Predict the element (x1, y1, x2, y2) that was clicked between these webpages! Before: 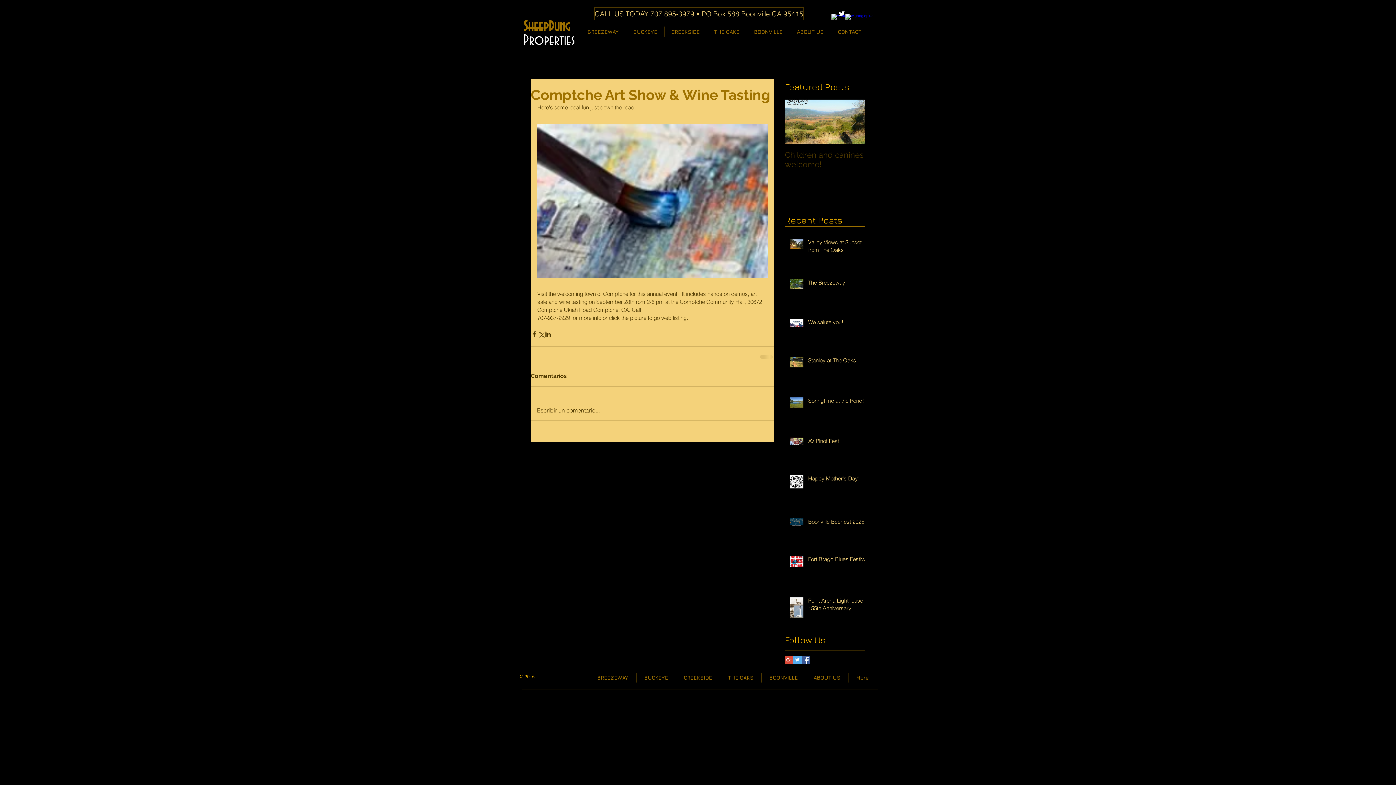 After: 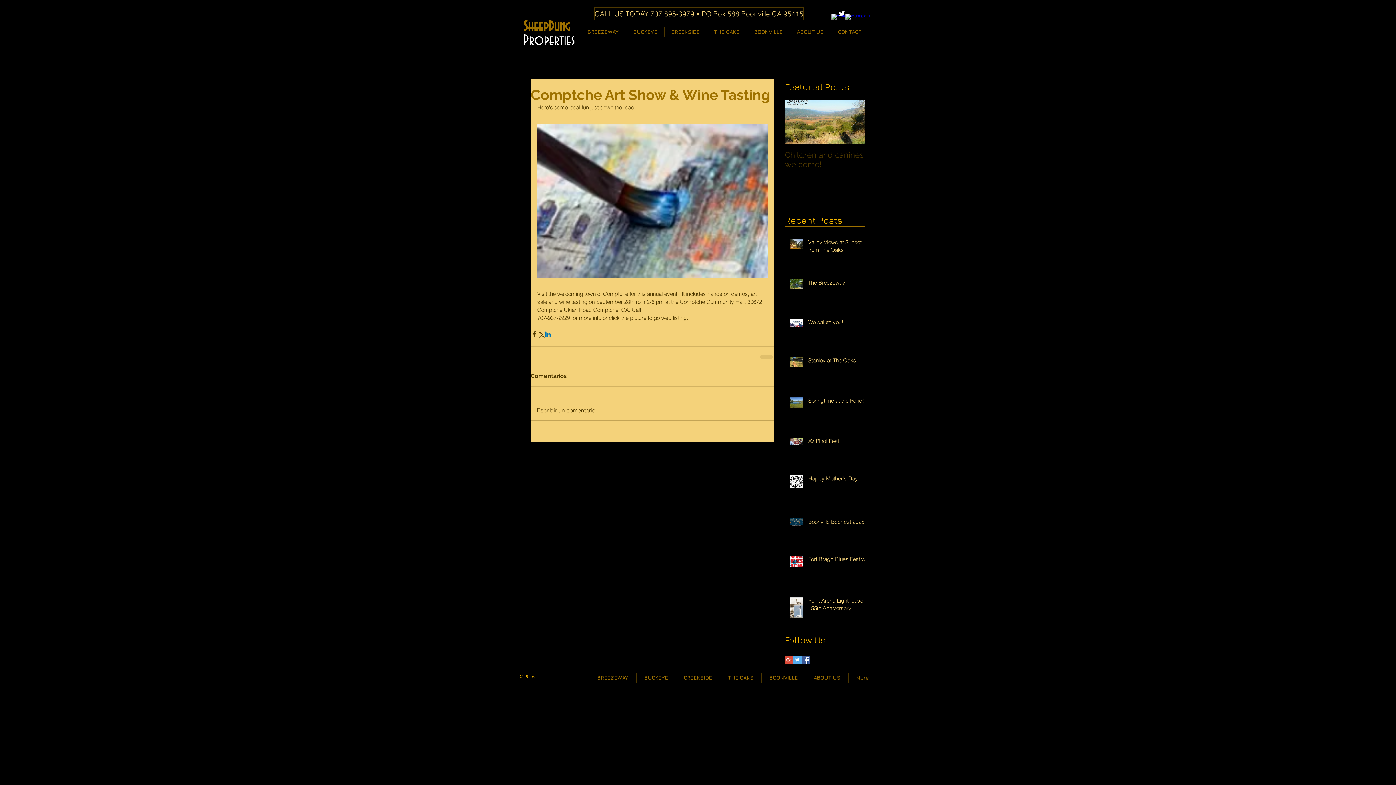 Action: bbox: (544, 330, 551, 337) label: Share via LinkedIn